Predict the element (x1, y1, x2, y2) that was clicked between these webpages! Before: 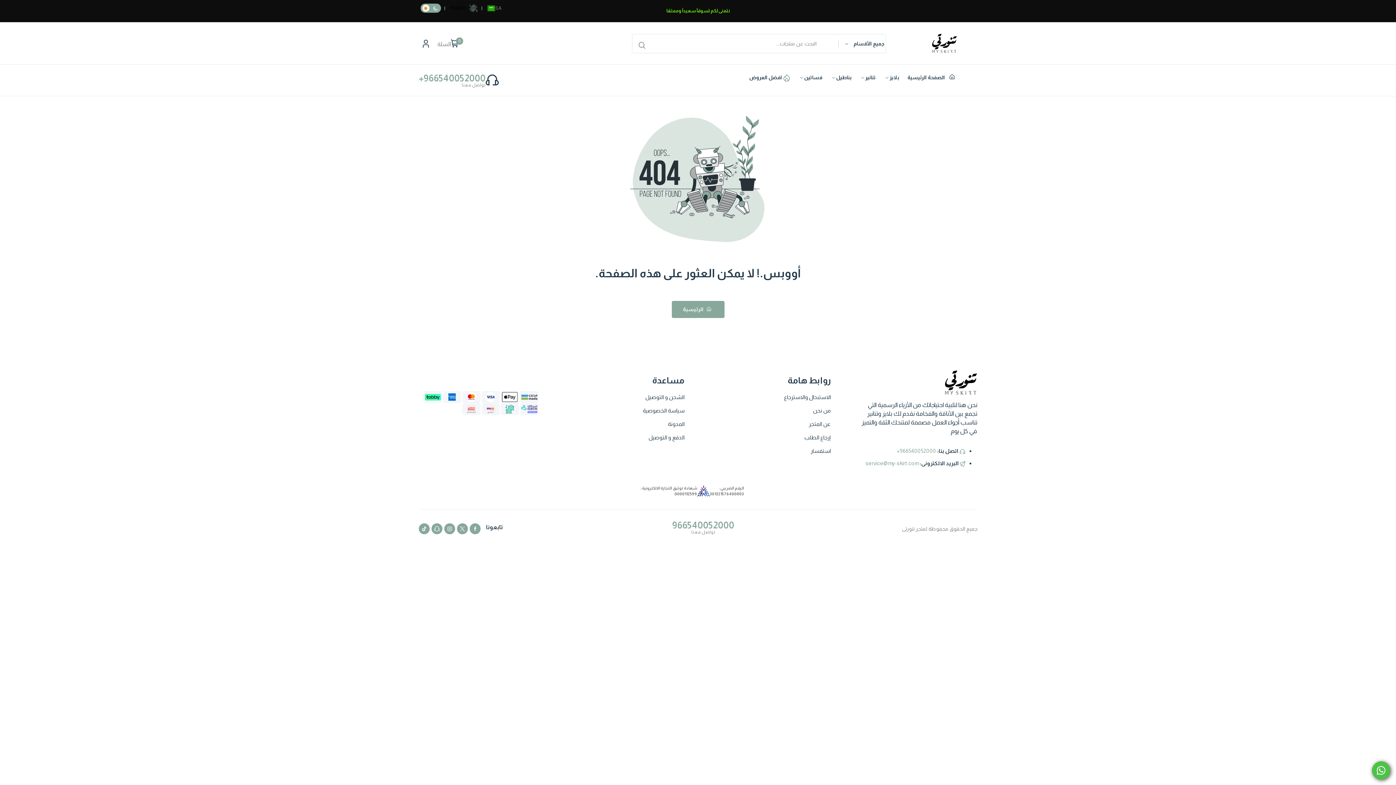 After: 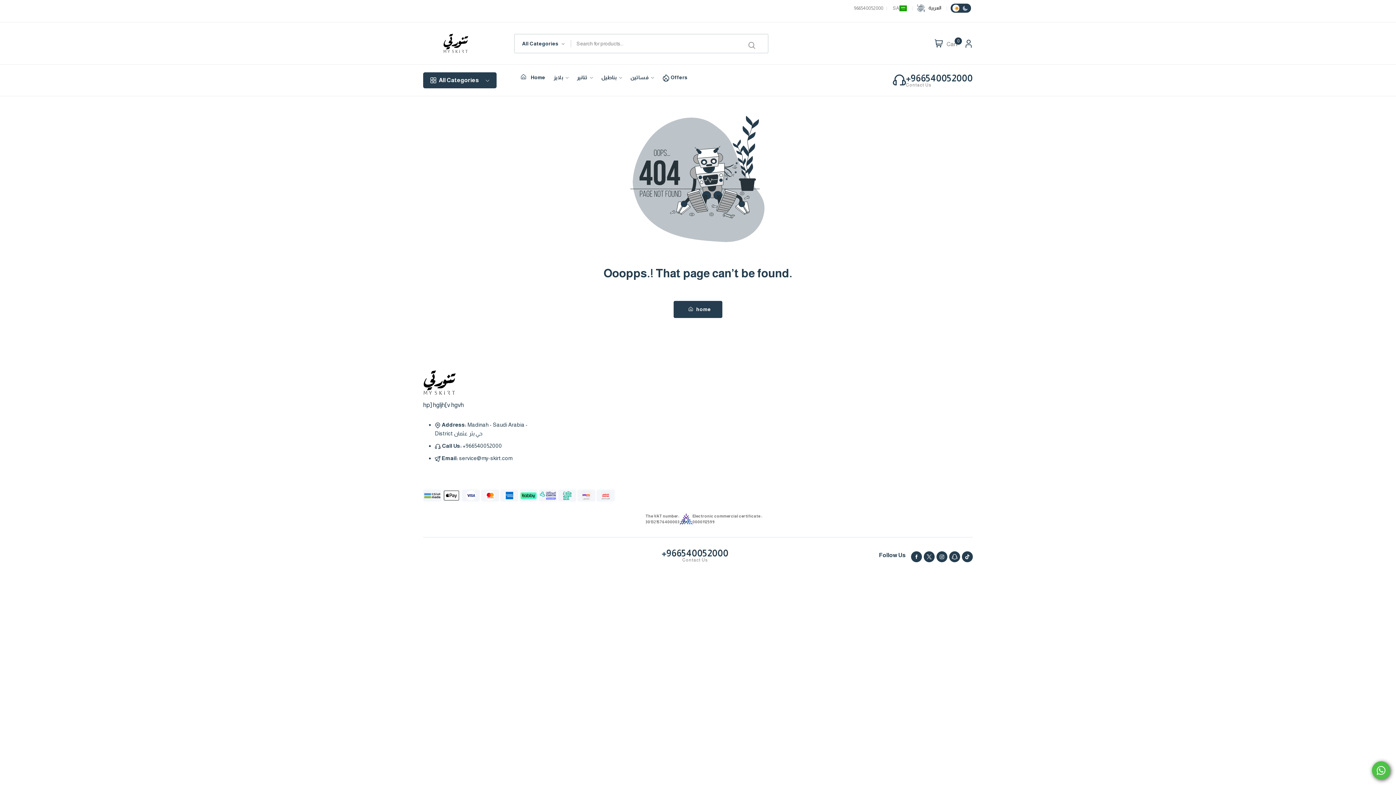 Action: label: English bbox: (448, 5, 468, 10)